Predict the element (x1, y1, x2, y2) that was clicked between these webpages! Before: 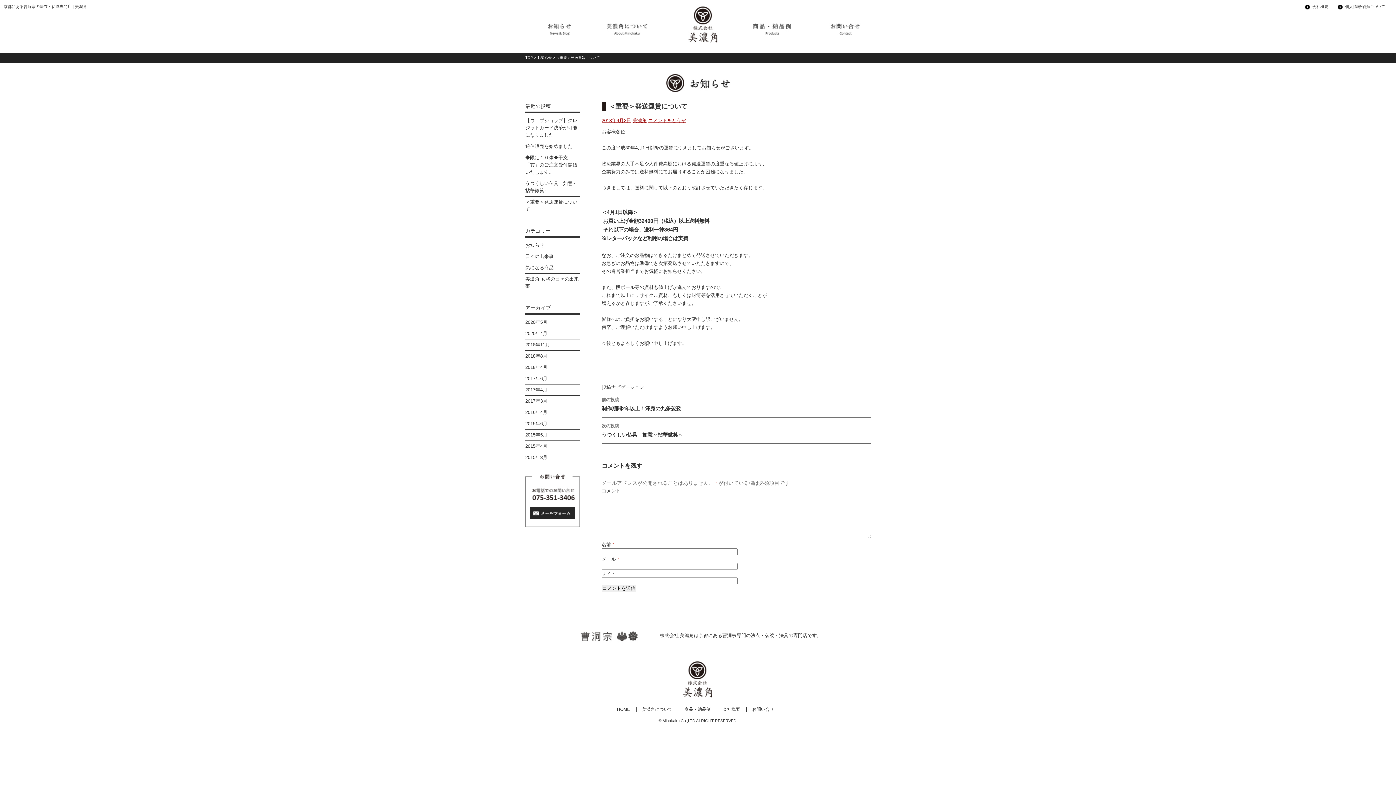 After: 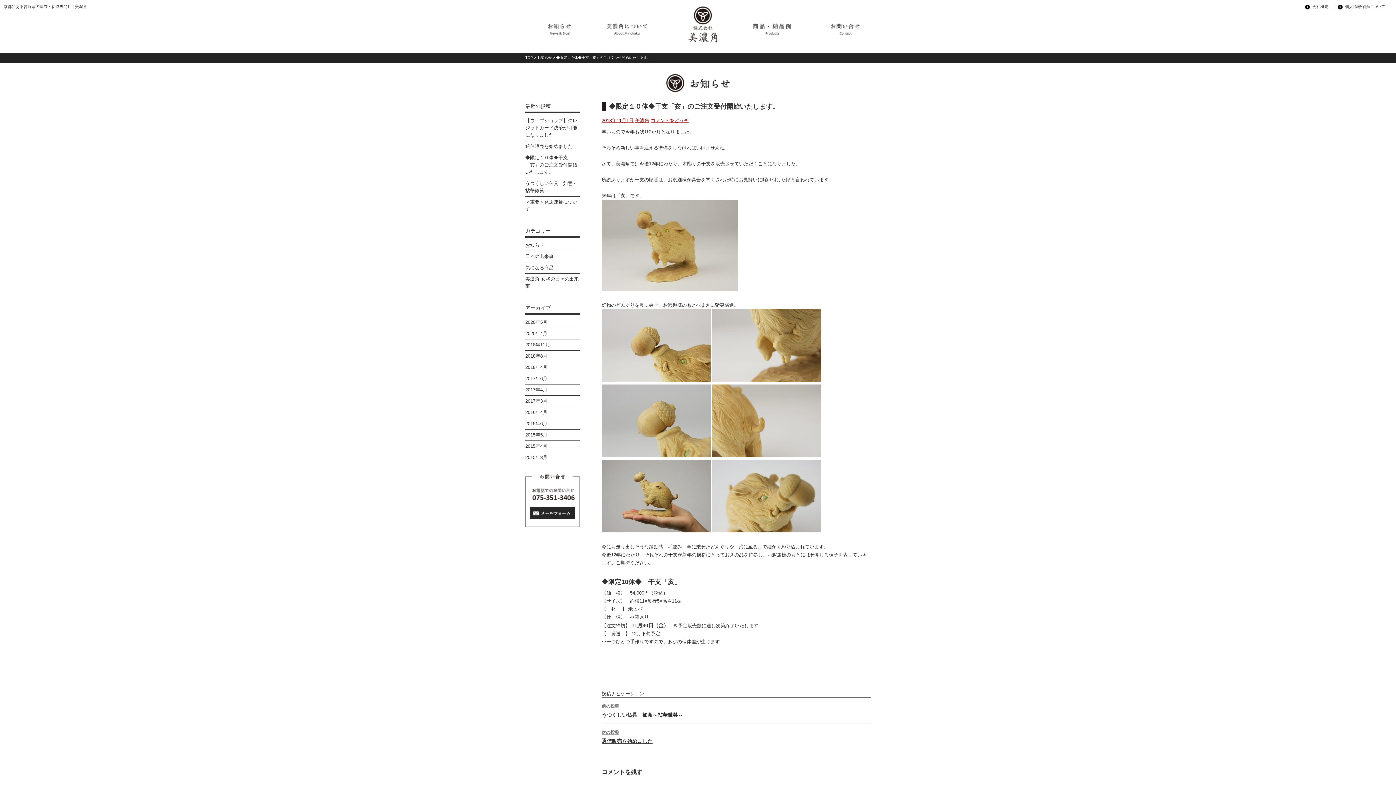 Action: label: ◆限定１０体◆干支「亥」のご注文受付開始いたします。 bbox: (525, 154, 580, 176)